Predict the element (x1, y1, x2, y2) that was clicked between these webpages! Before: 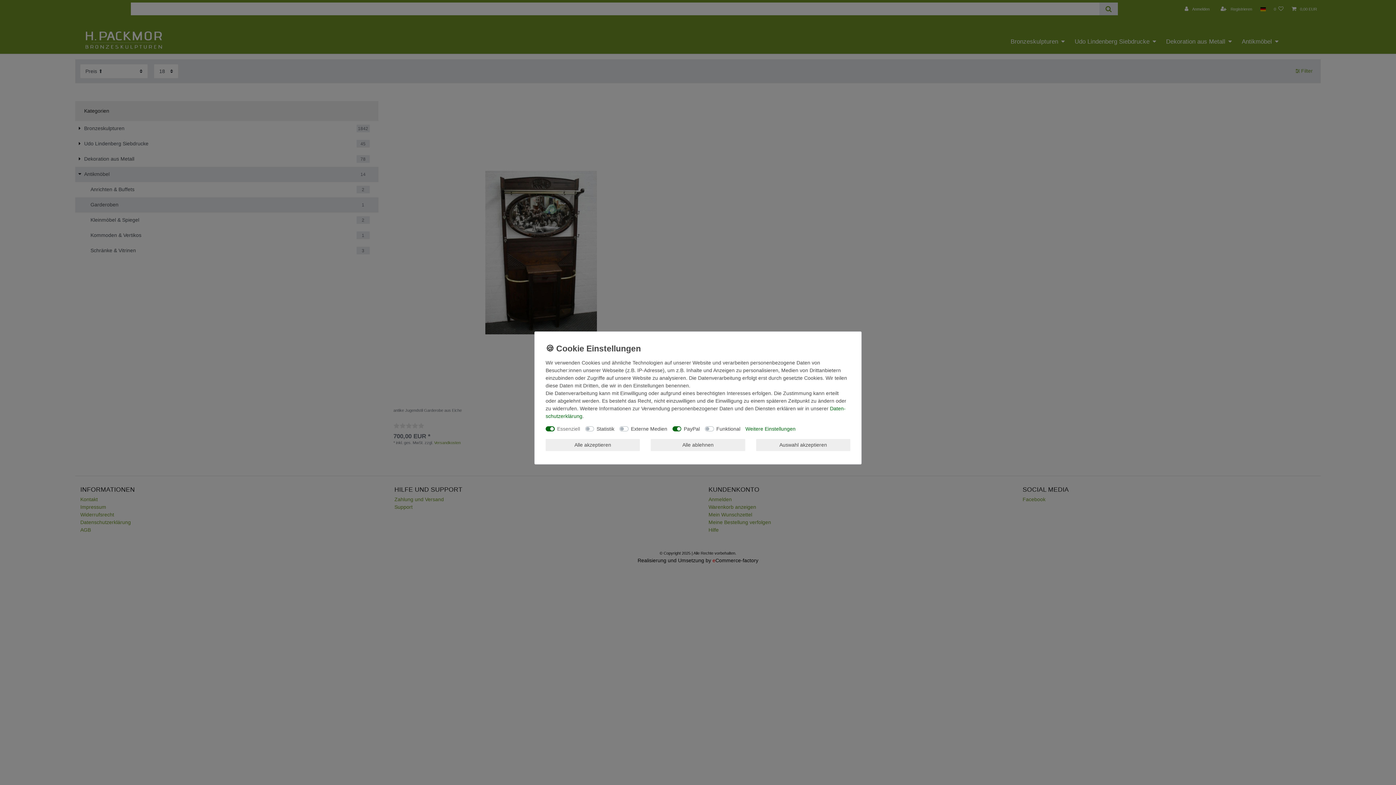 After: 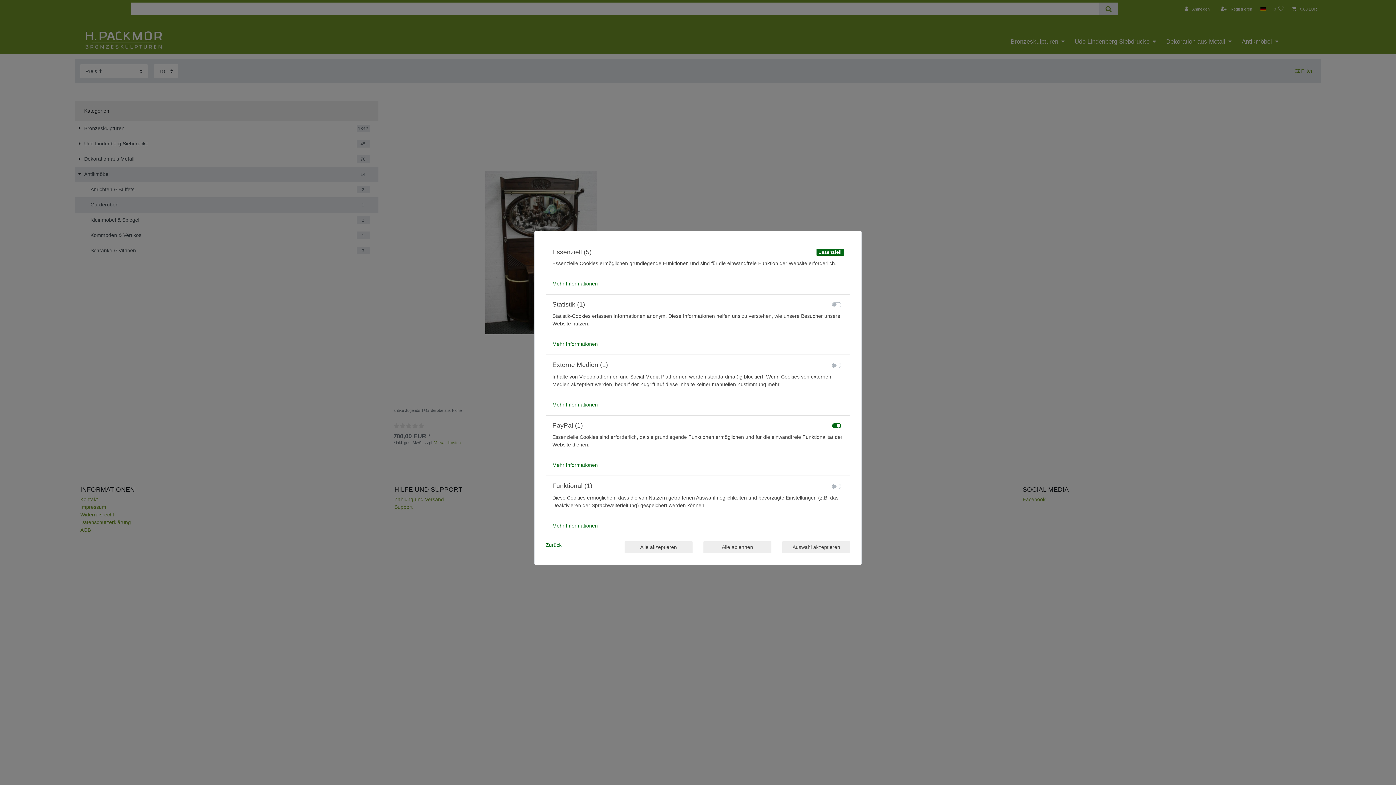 Action: bbox: (745, 425, 795, 439) label: Weitere Einstellungen